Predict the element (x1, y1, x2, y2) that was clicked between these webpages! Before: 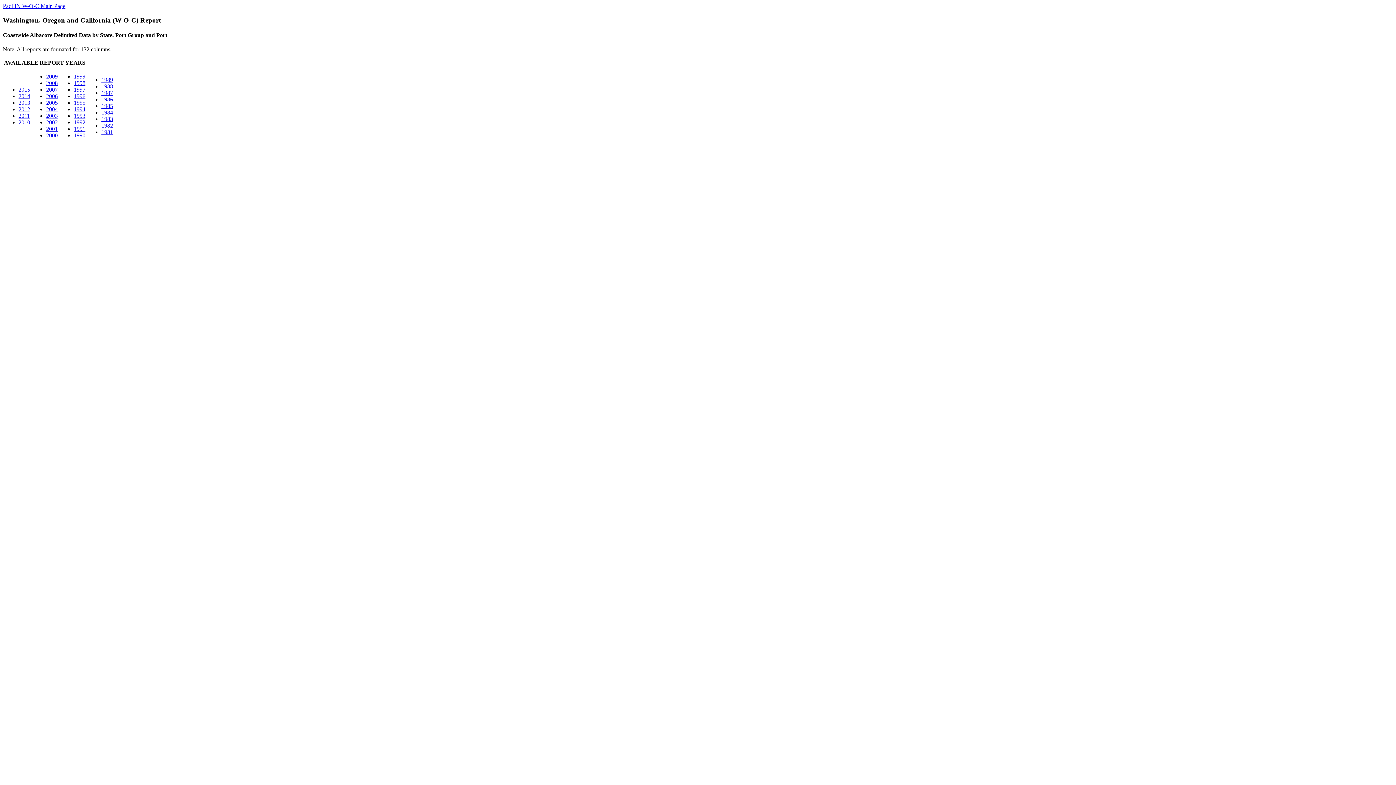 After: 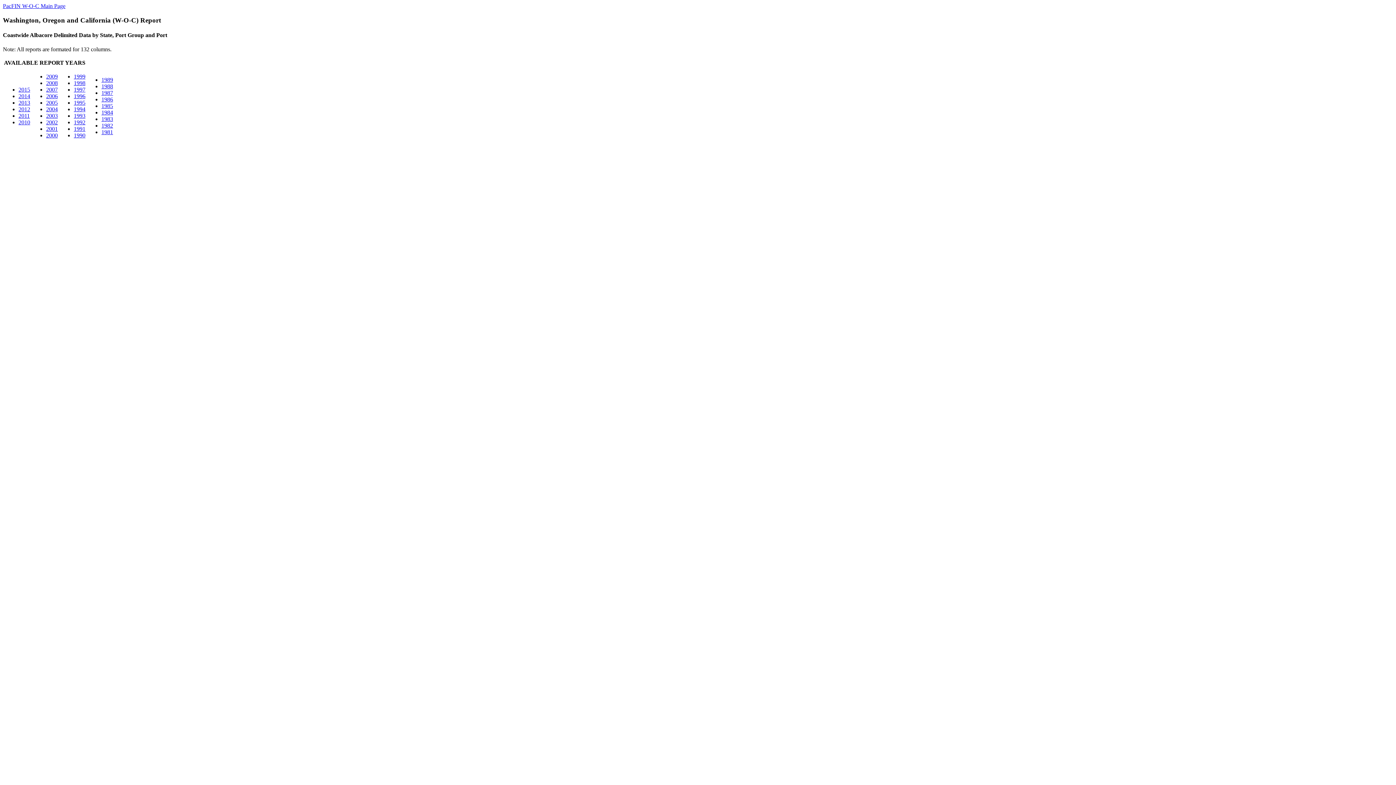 Action: label: 1998 bbox: (73, 80, 85, 86)